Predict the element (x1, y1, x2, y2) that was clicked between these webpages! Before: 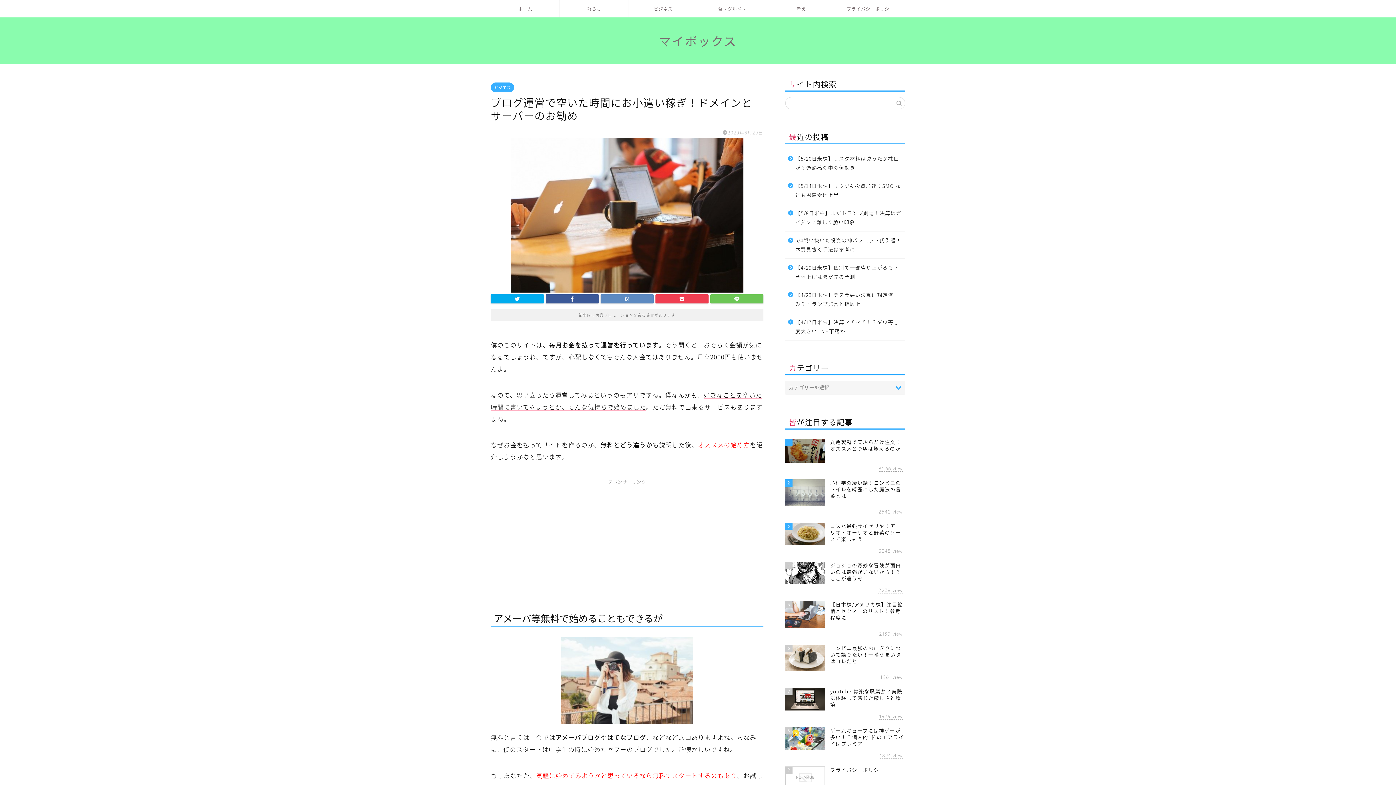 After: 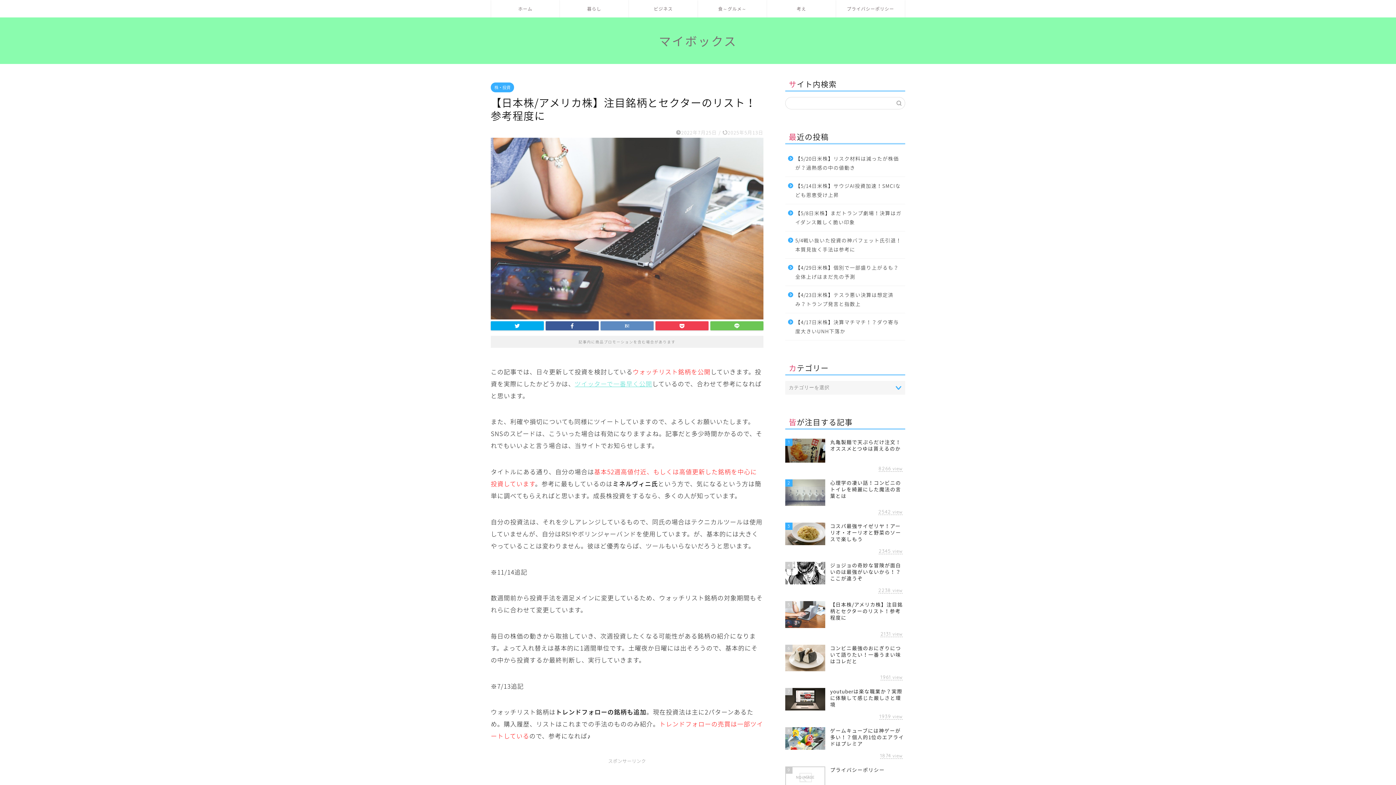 Action: label: 5
【日本株/アメリカ株】注目銘柄とセクターのリスト！参考程度に
2130 view bbox: (785, 597, 905, 641)